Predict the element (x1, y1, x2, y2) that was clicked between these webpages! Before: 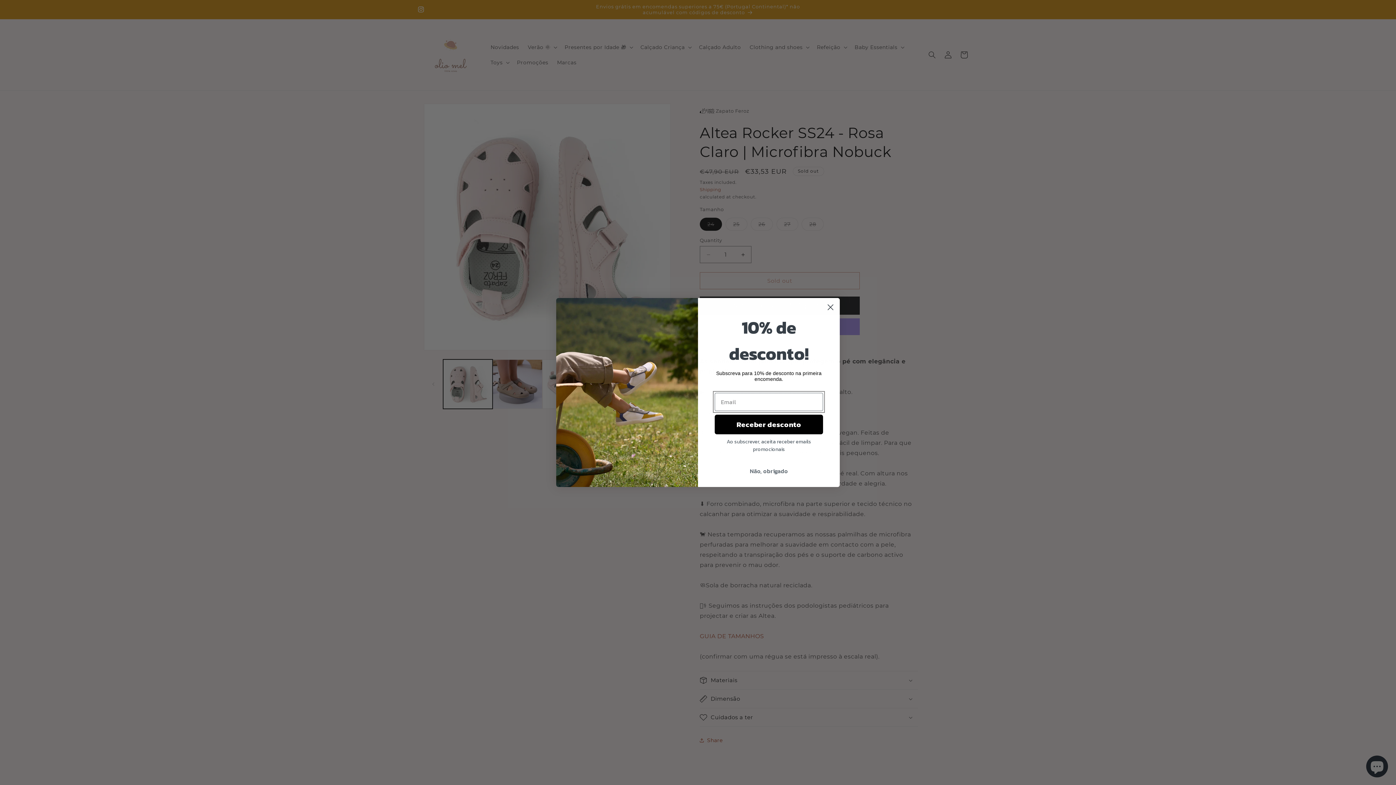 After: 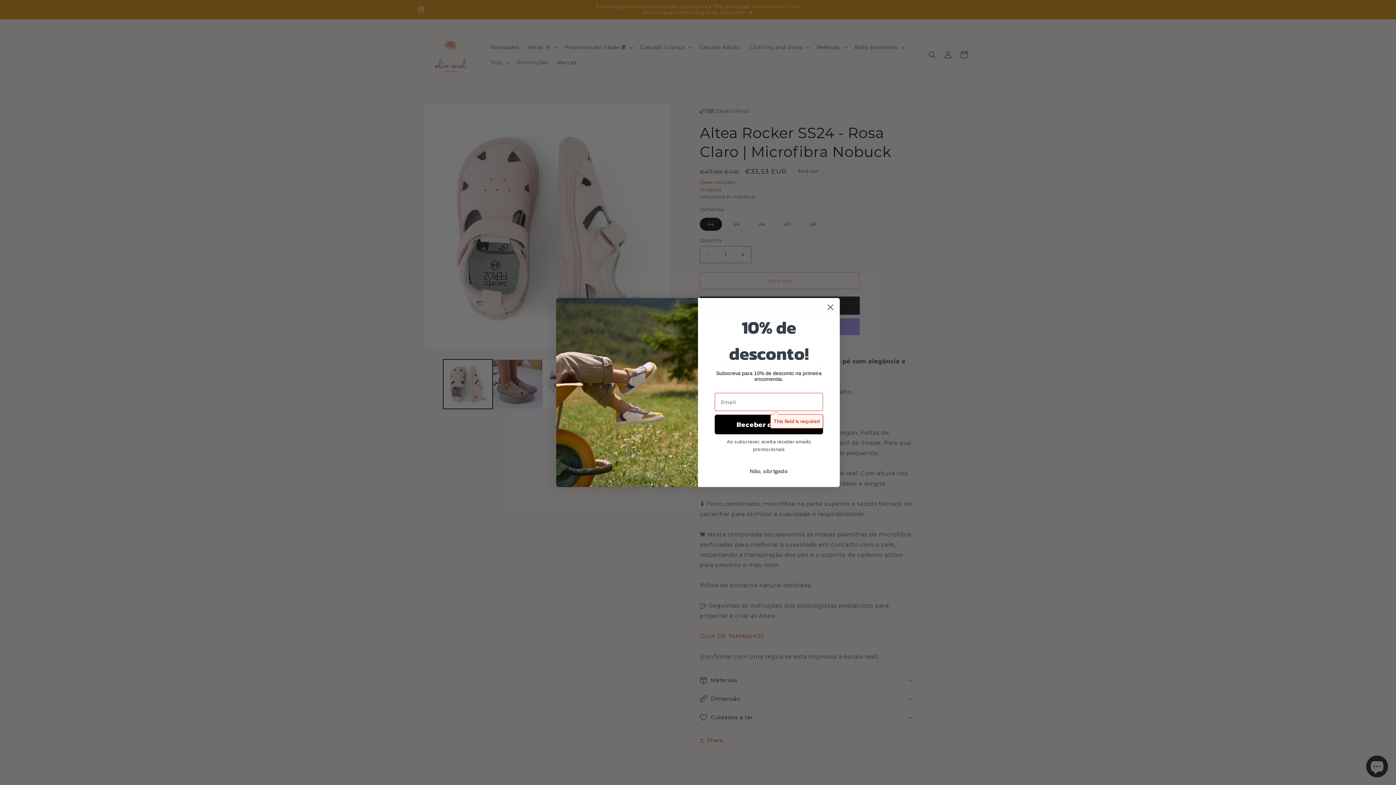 Action: bbox: (714, 414, 823, 434) label: Receber desconto